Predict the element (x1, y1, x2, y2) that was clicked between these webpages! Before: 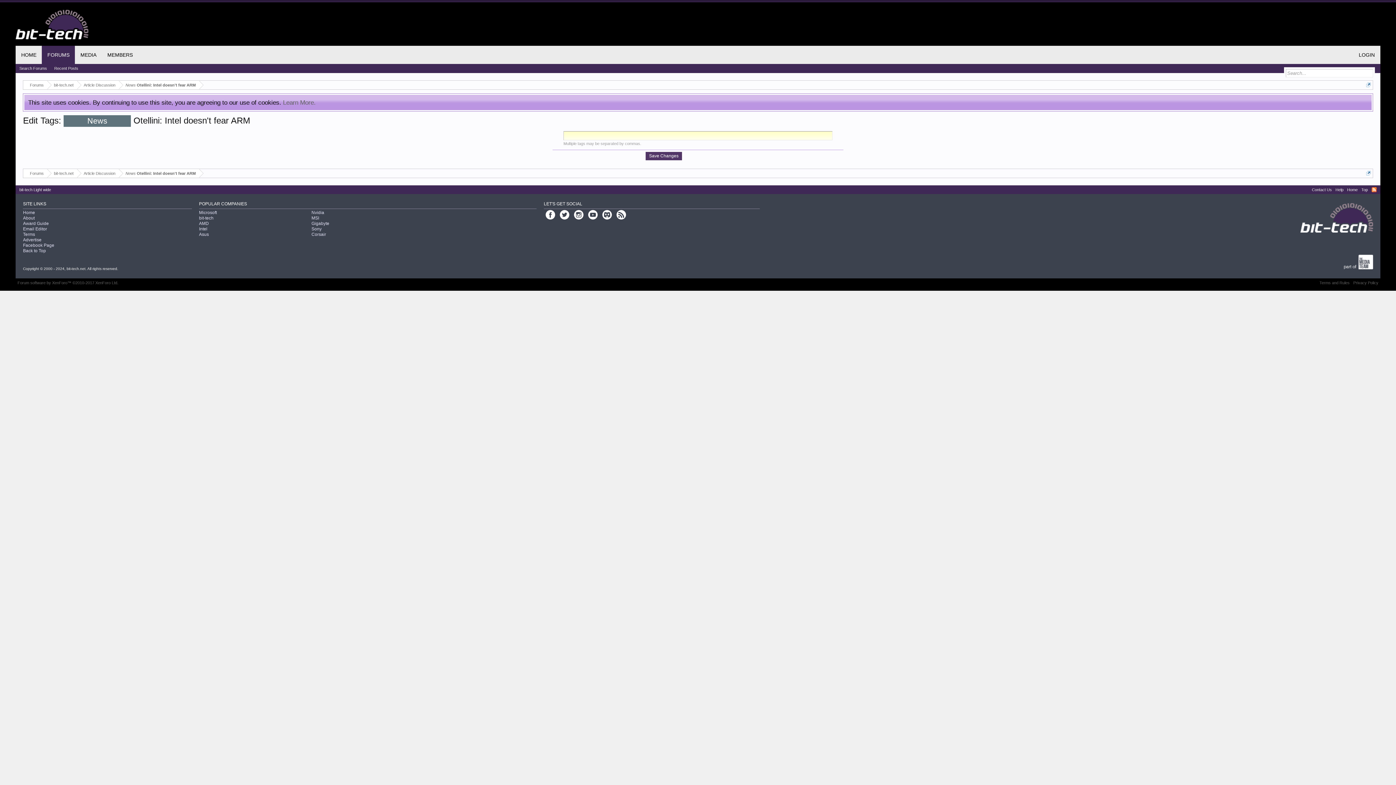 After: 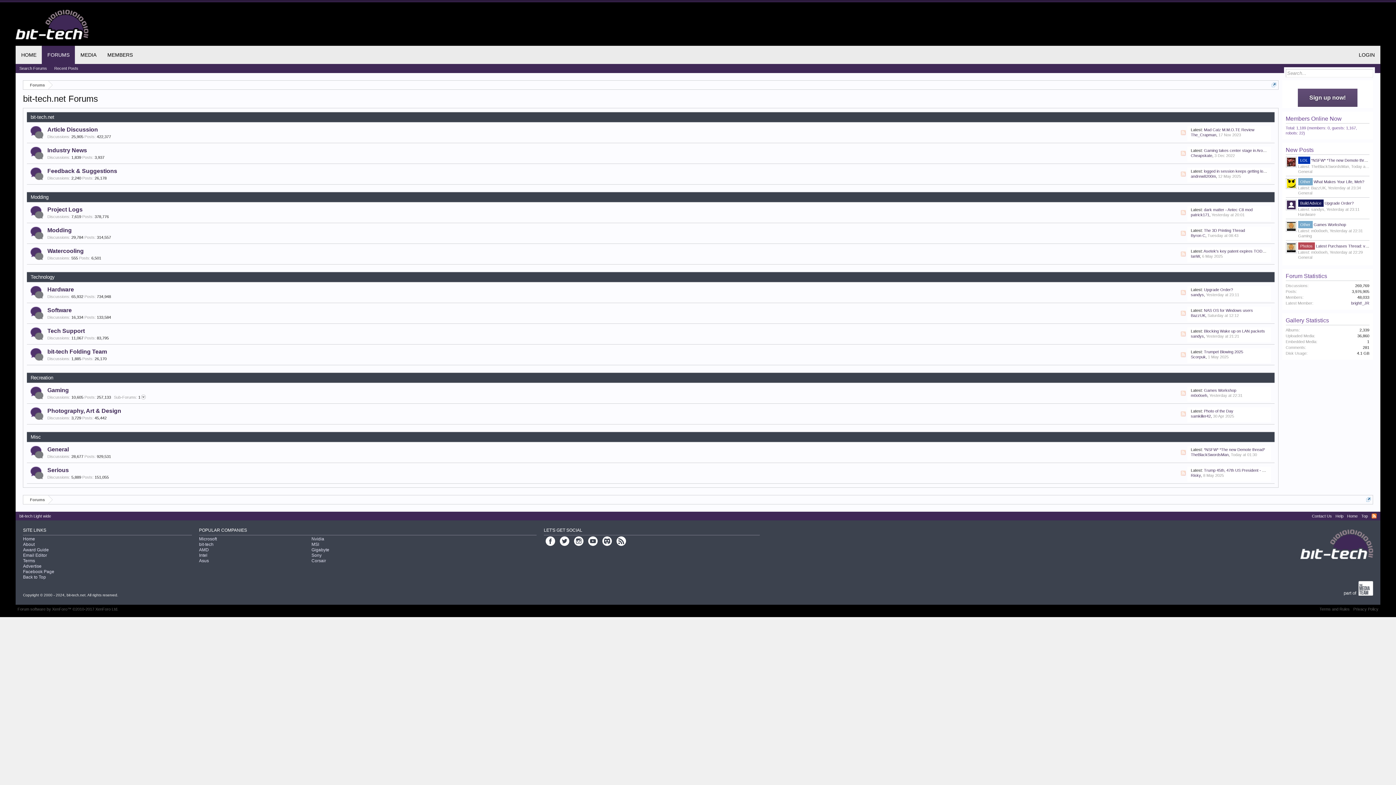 Action: label: Forums bbox: (23, 169, 47, 178)